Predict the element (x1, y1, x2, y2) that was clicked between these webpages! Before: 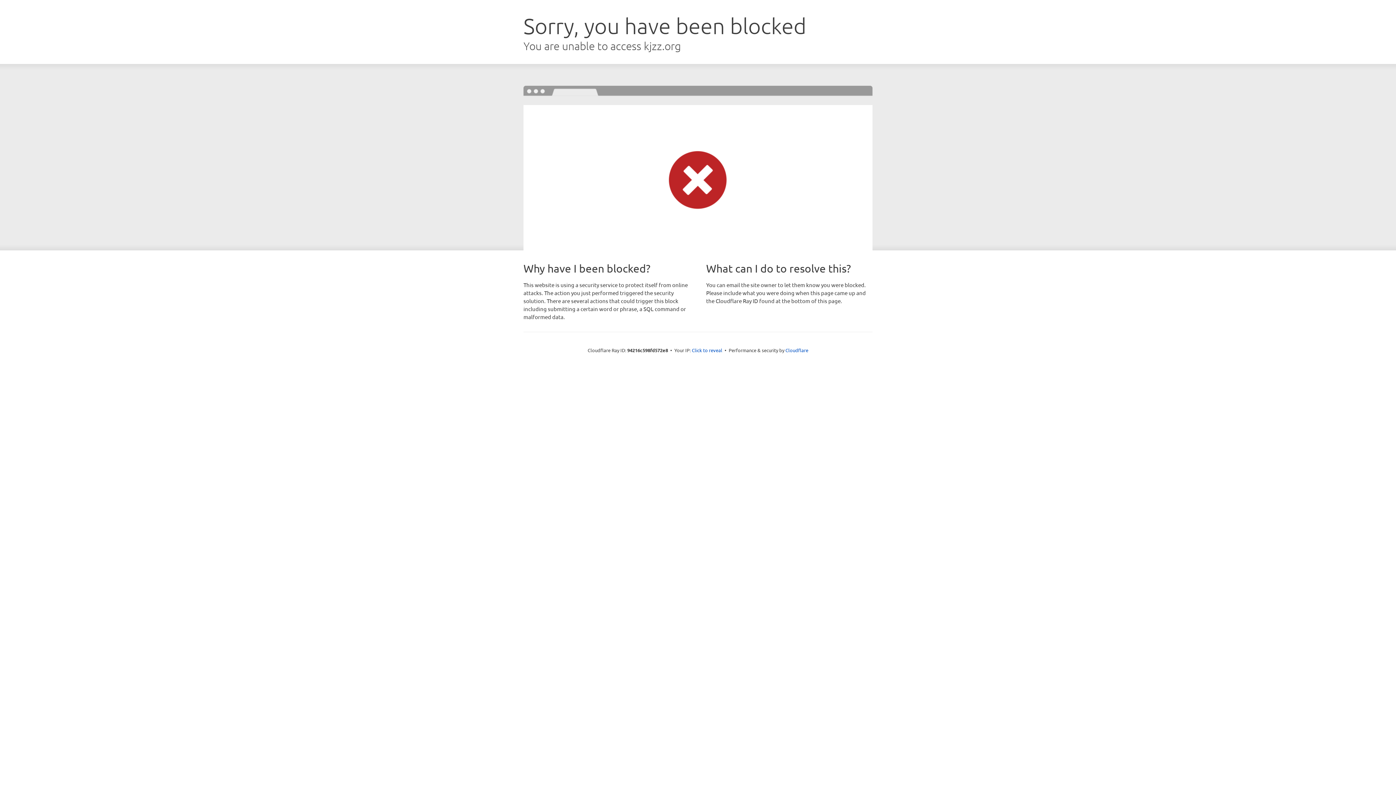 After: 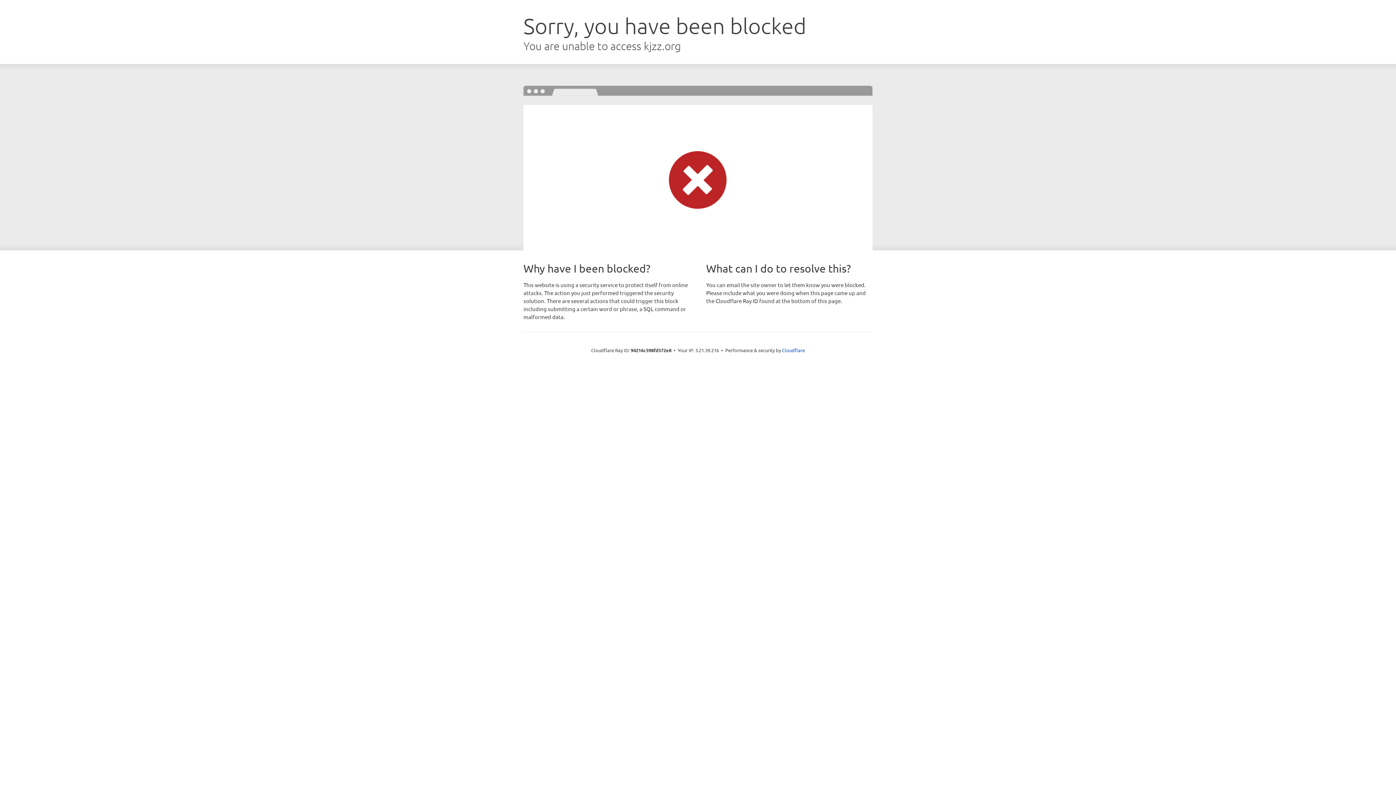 Action: label: Click to reveal bbox: (692, 346, 722, 353)